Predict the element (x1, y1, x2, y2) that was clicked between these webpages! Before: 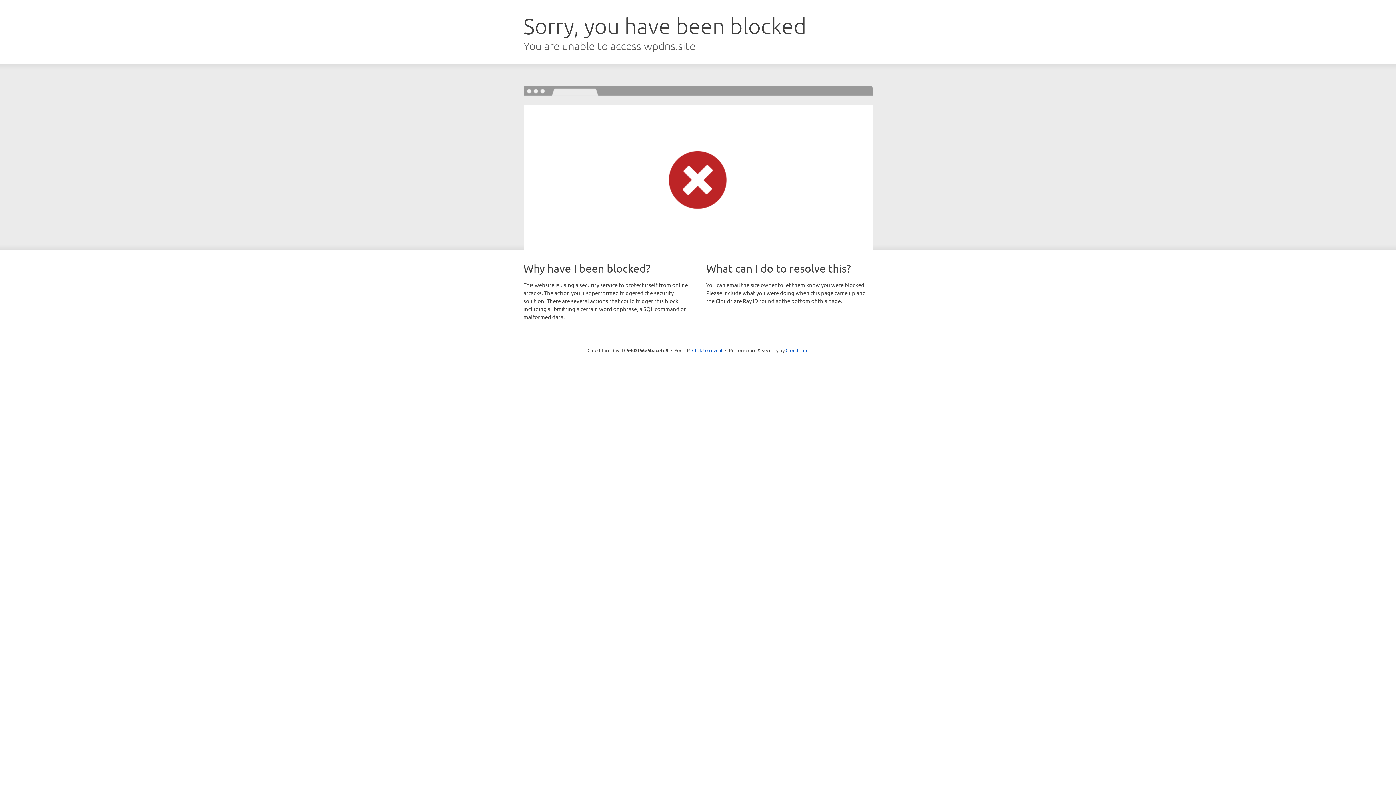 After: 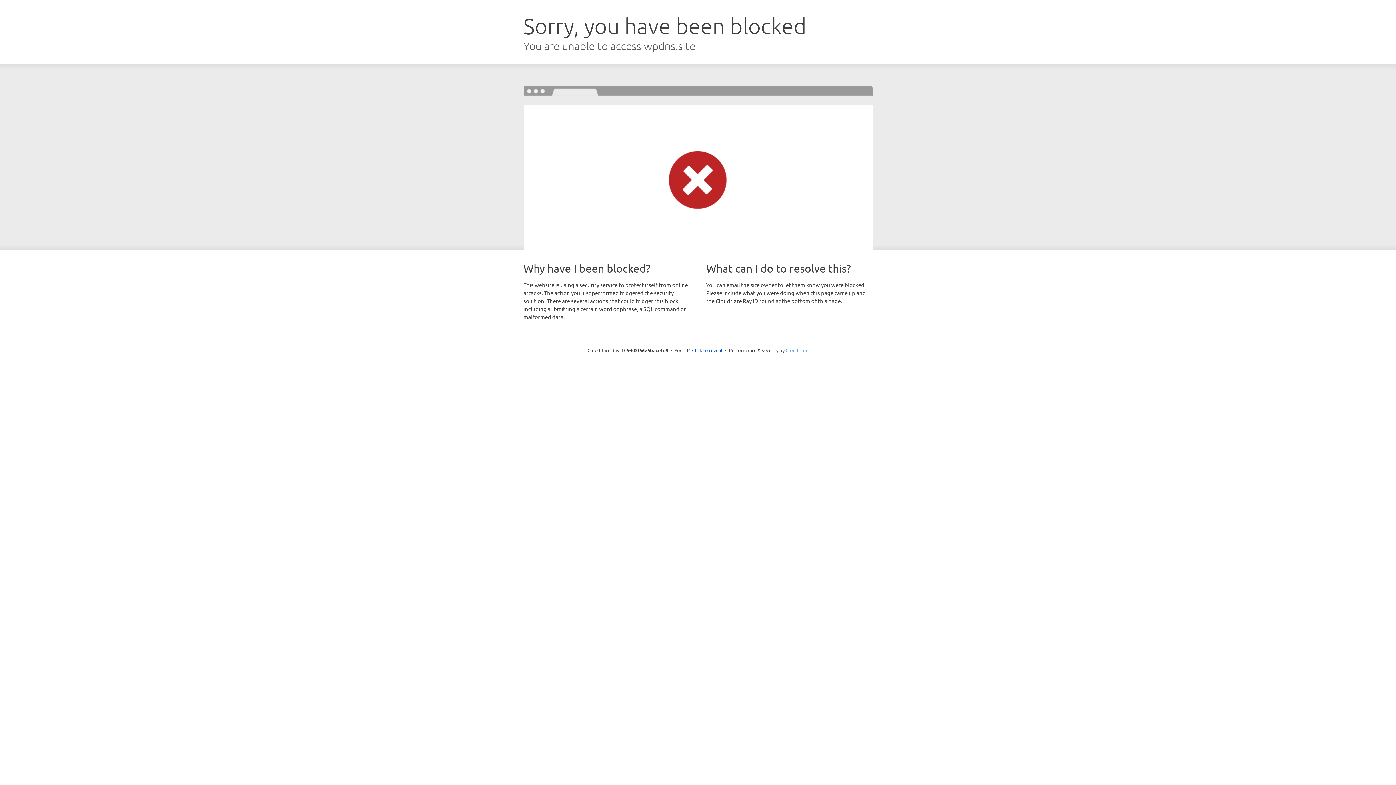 Action: label: Cloudflare bbox: (785, 347, 808, 353)